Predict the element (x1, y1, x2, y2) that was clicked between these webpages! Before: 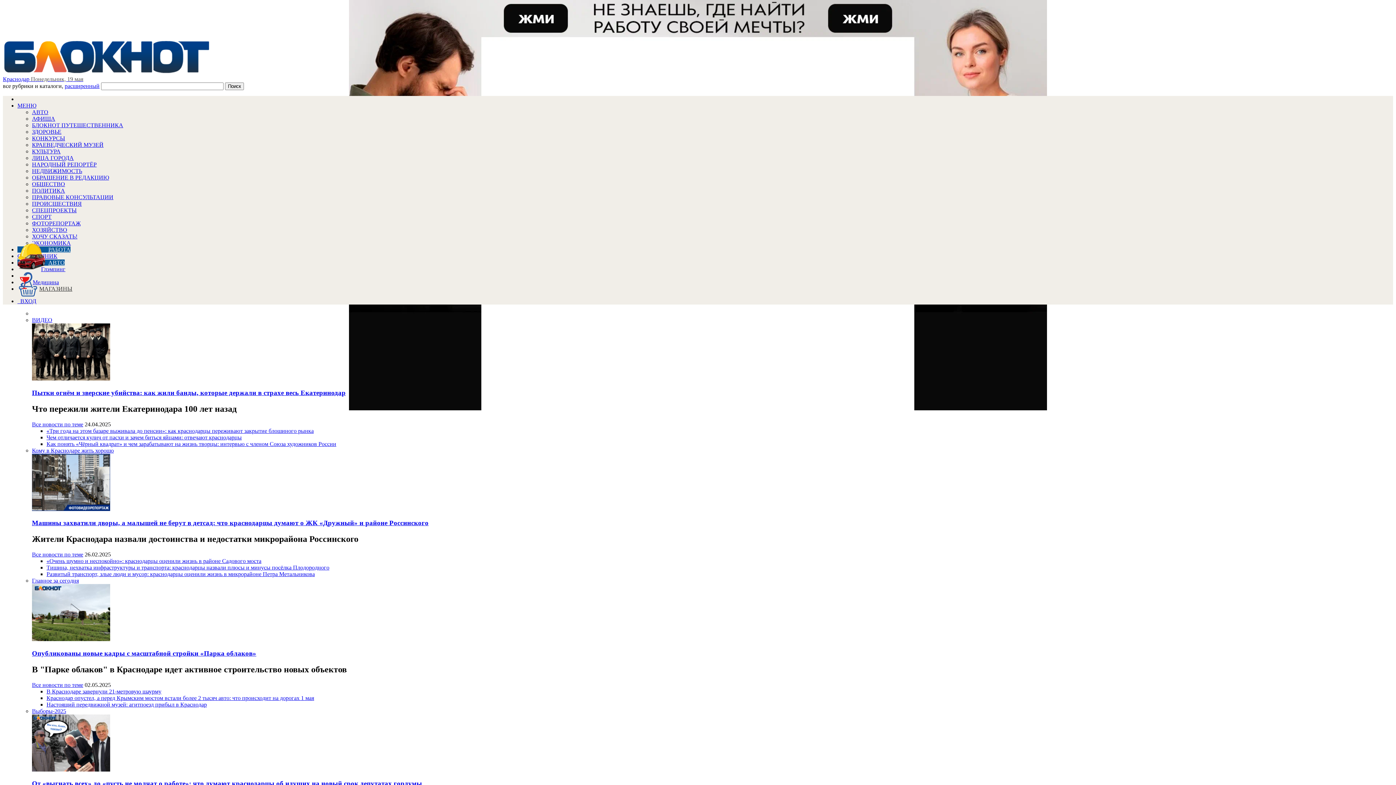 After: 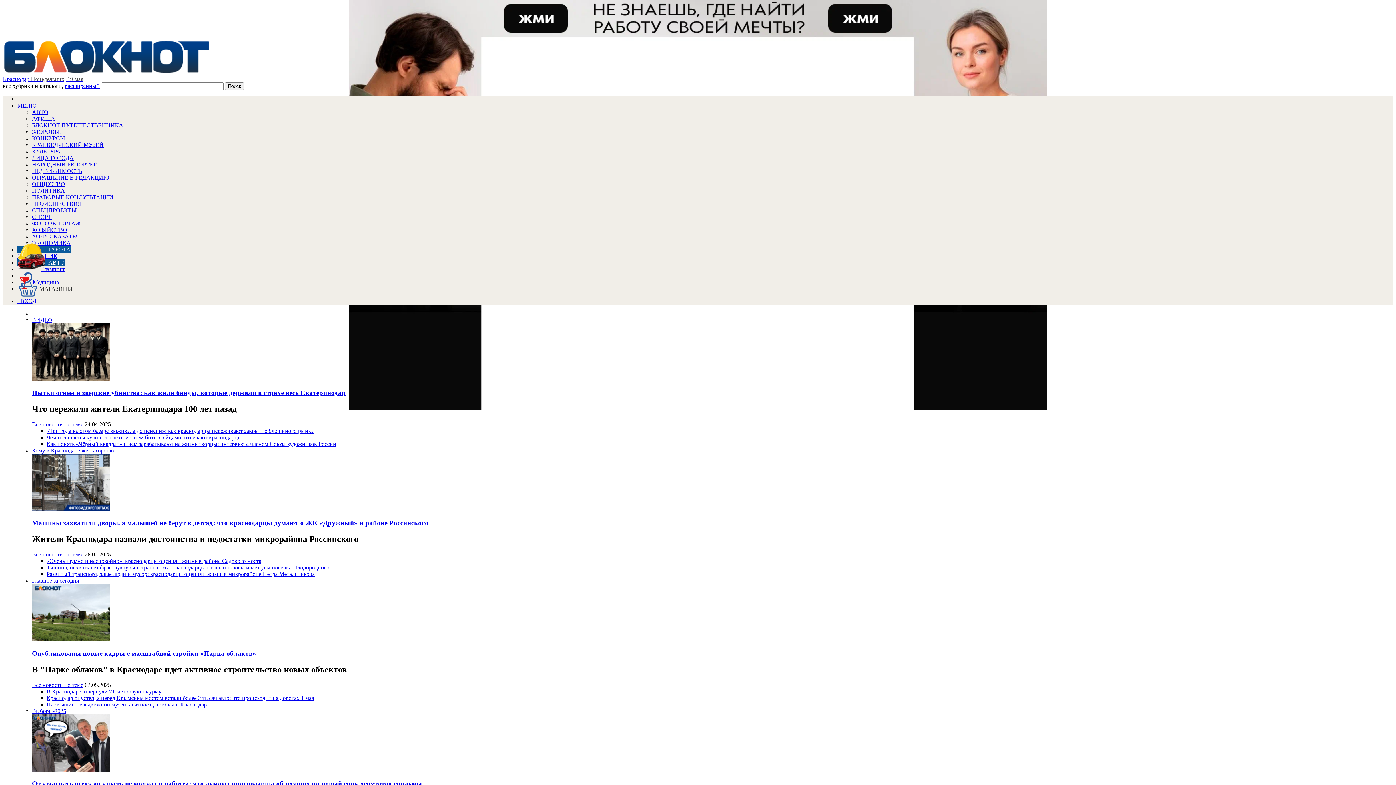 Action: label: МАГАЗИНЫ bbox: (17, 285, 72, 292)